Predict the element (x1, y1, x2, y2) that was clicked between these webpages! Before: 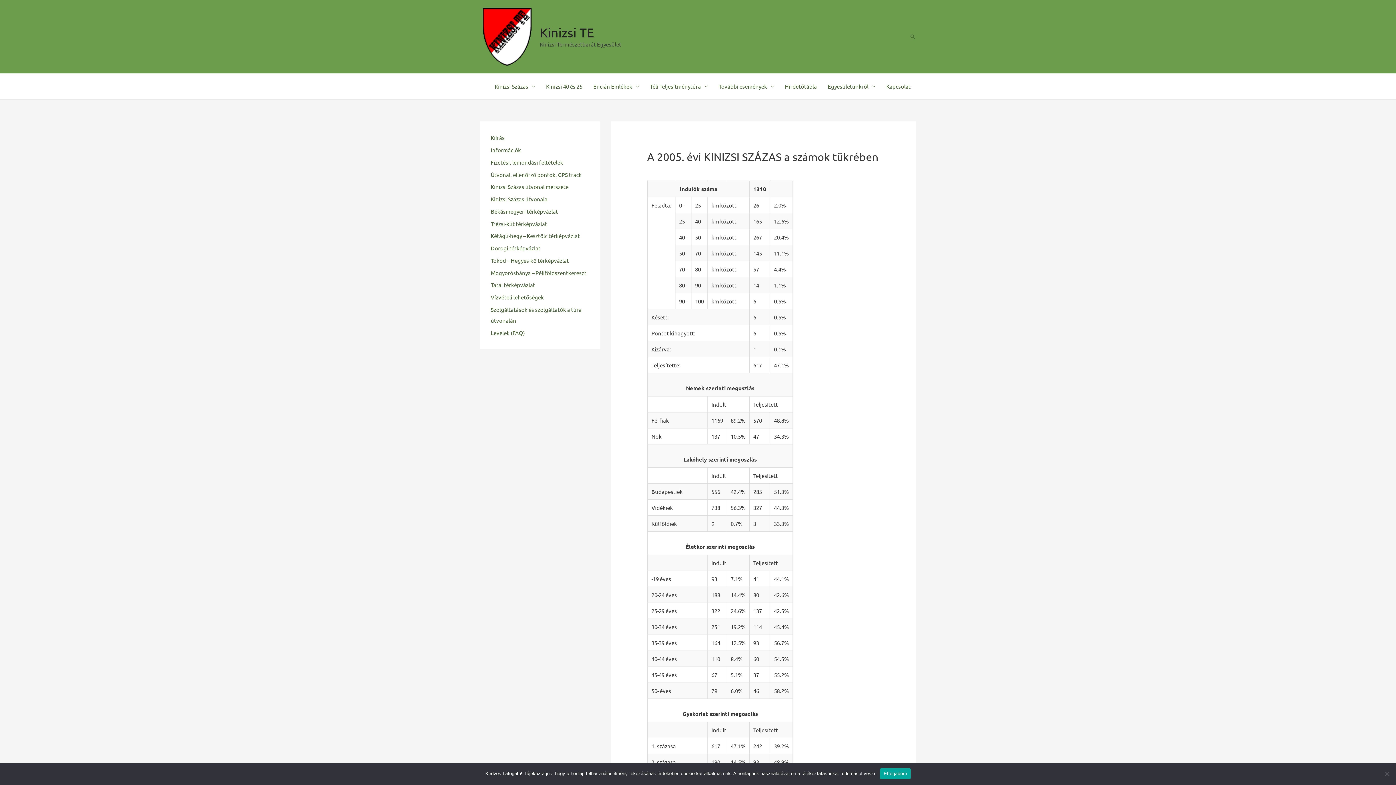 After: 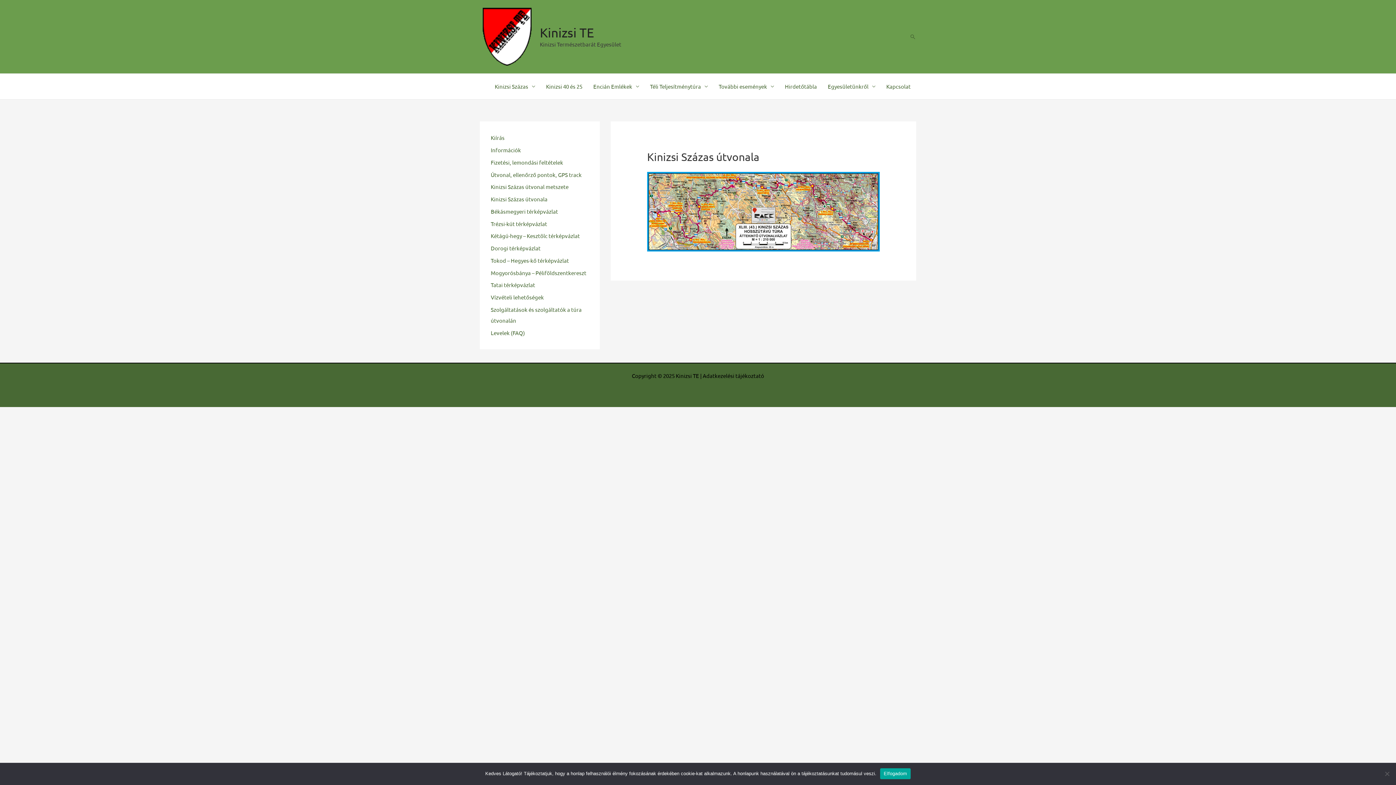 Action: label: Kinizsi Százas útvonala bbox: (490, 195, 547, 202)